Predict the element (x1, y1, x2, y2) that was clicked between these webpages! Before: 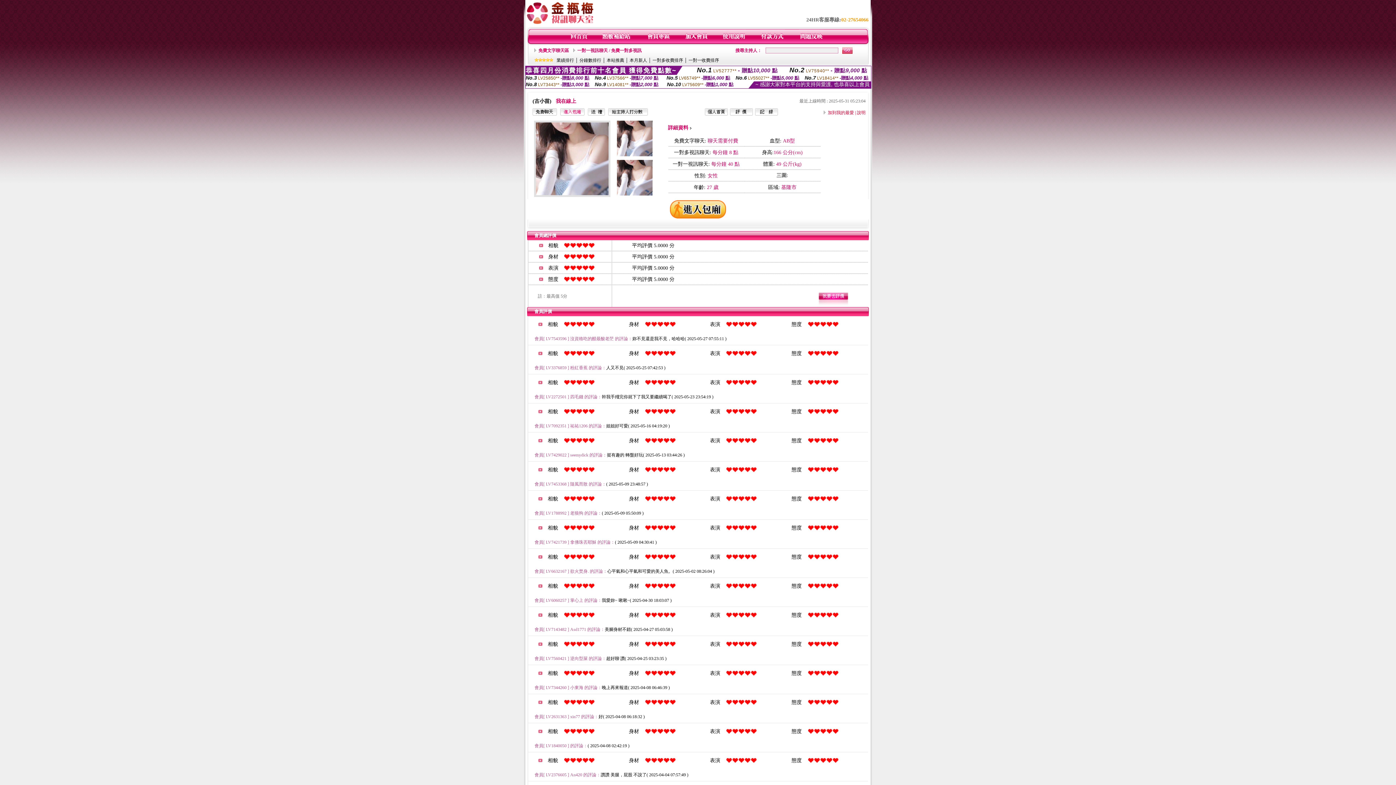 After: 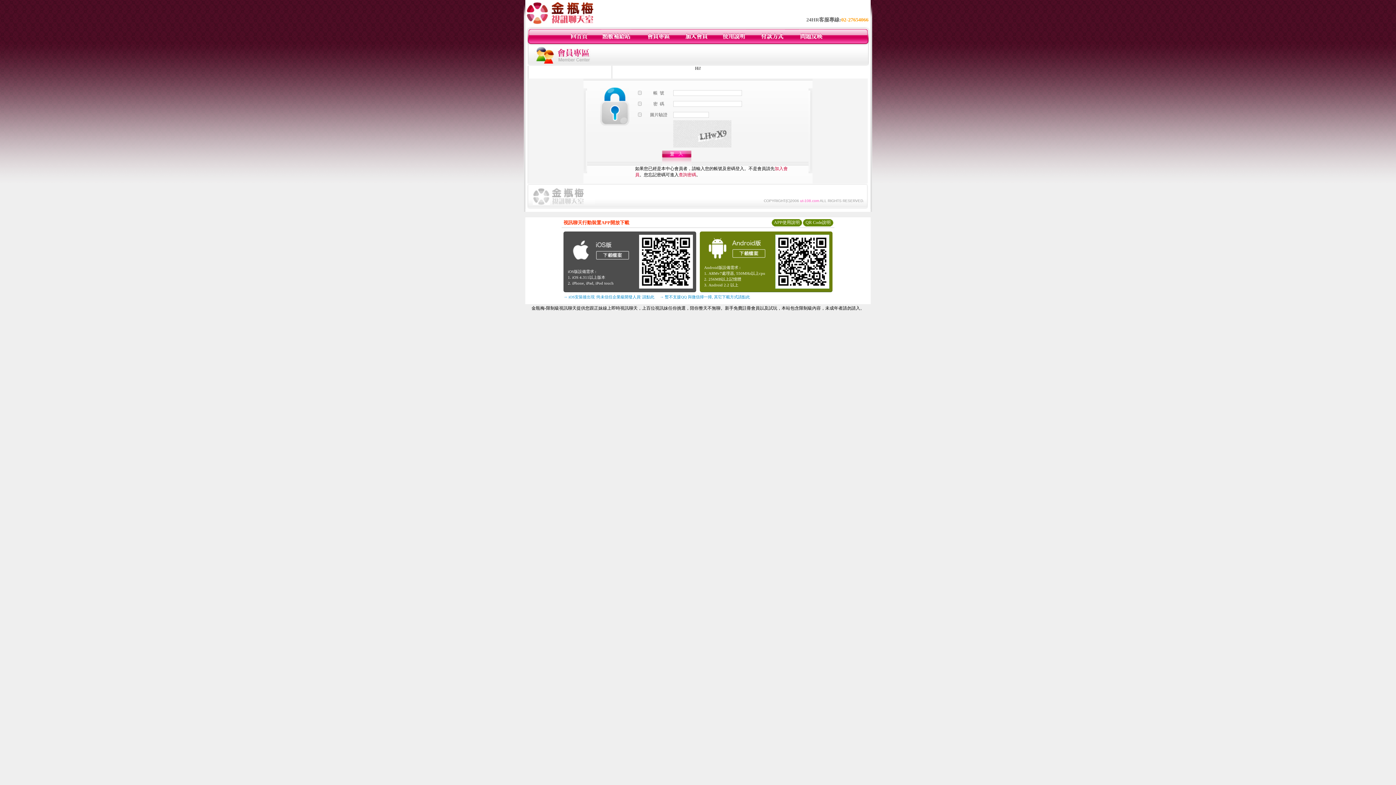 Action: bbox: (588, 111, 605, 116)